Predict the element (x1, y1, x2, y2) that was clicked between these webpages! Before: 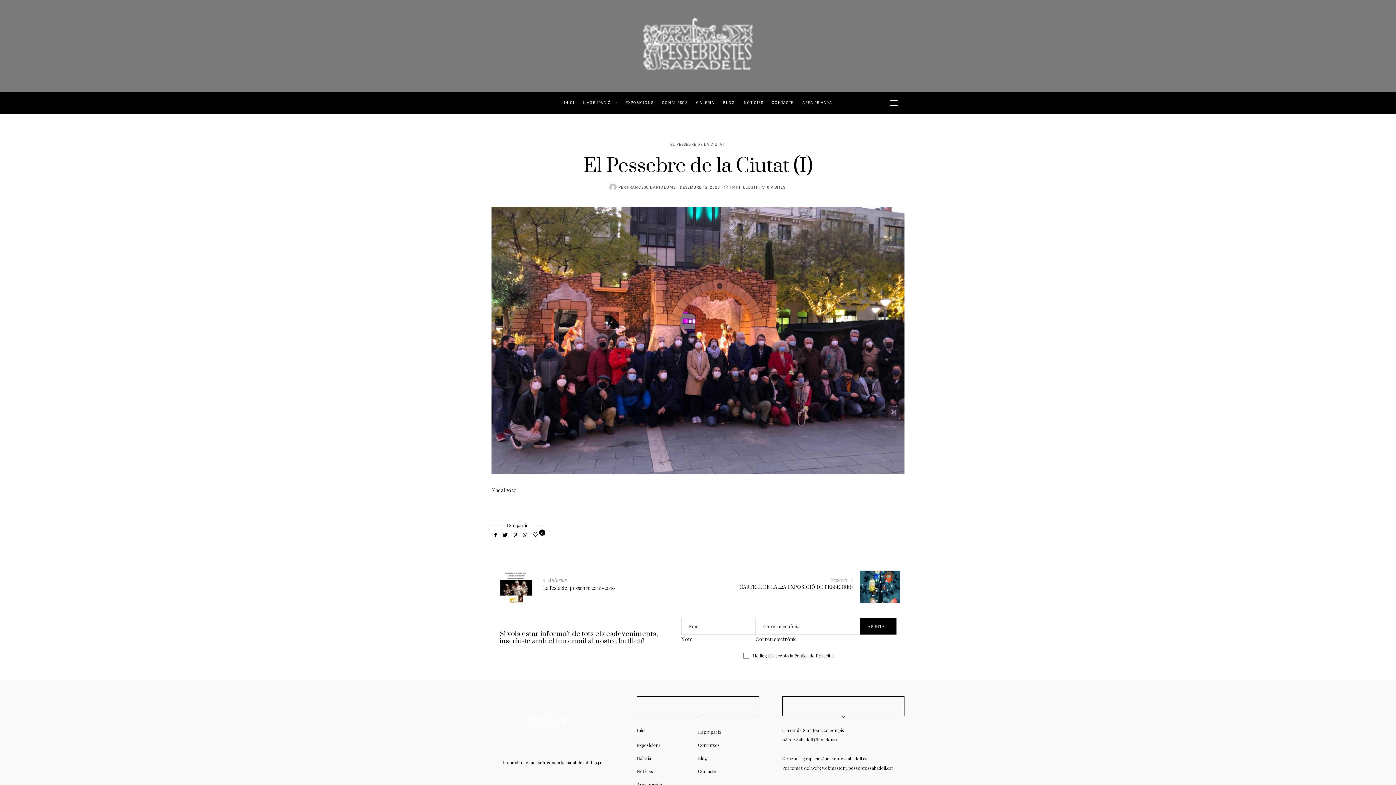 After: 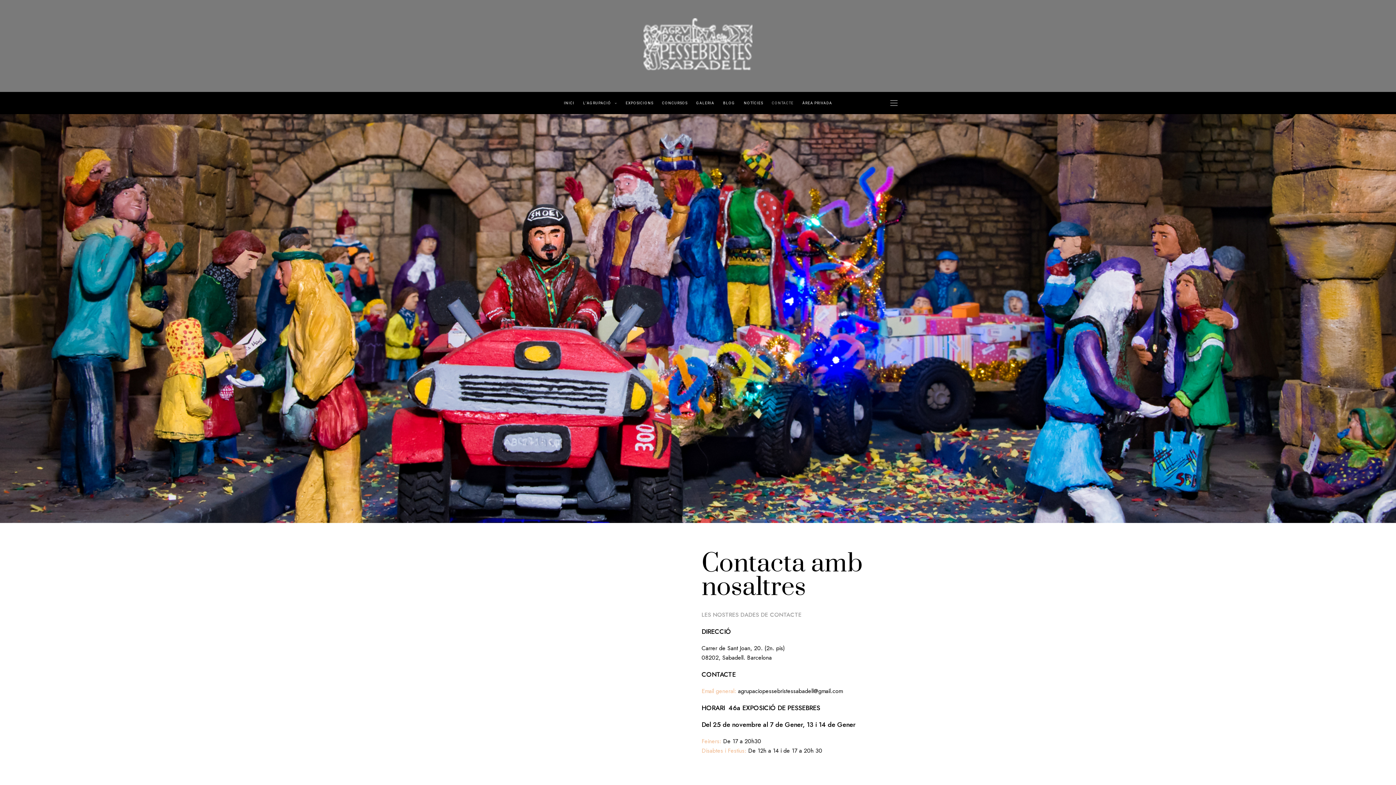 Action: label: Contacte bbox: (698, 768, 716, 774)